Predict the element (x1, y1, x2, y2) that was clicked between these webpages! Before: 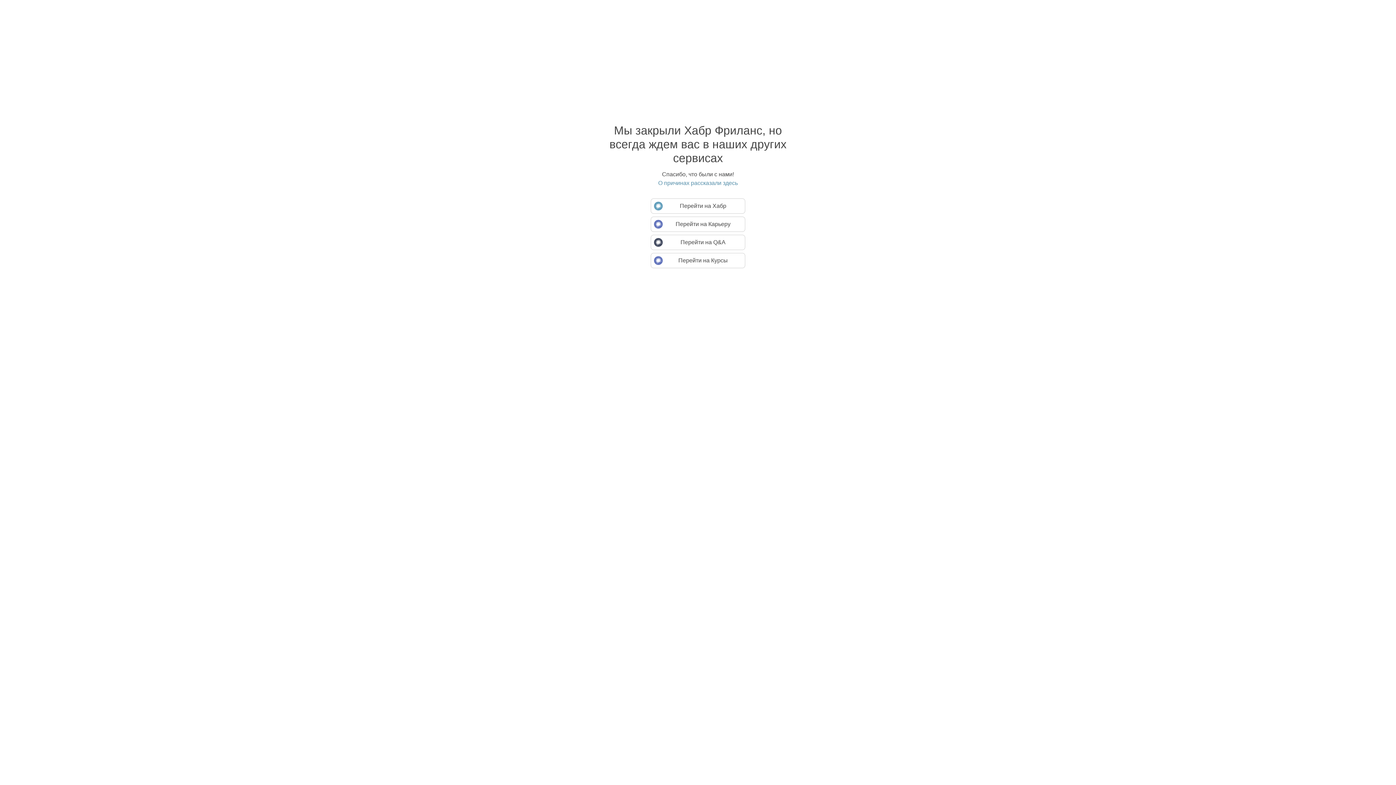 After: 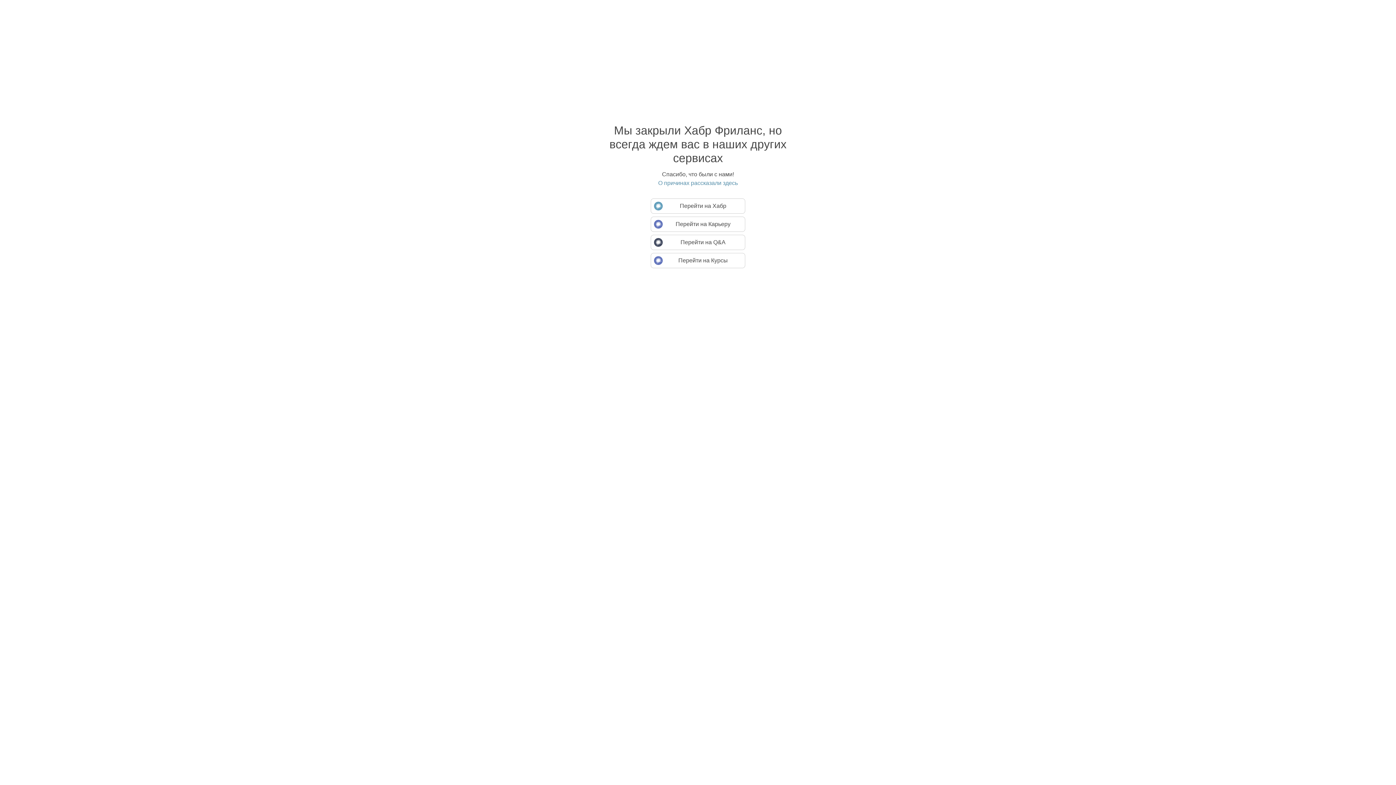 Action: label: О причинах рассказали здесь bbox: (594, 179, 801, 186)